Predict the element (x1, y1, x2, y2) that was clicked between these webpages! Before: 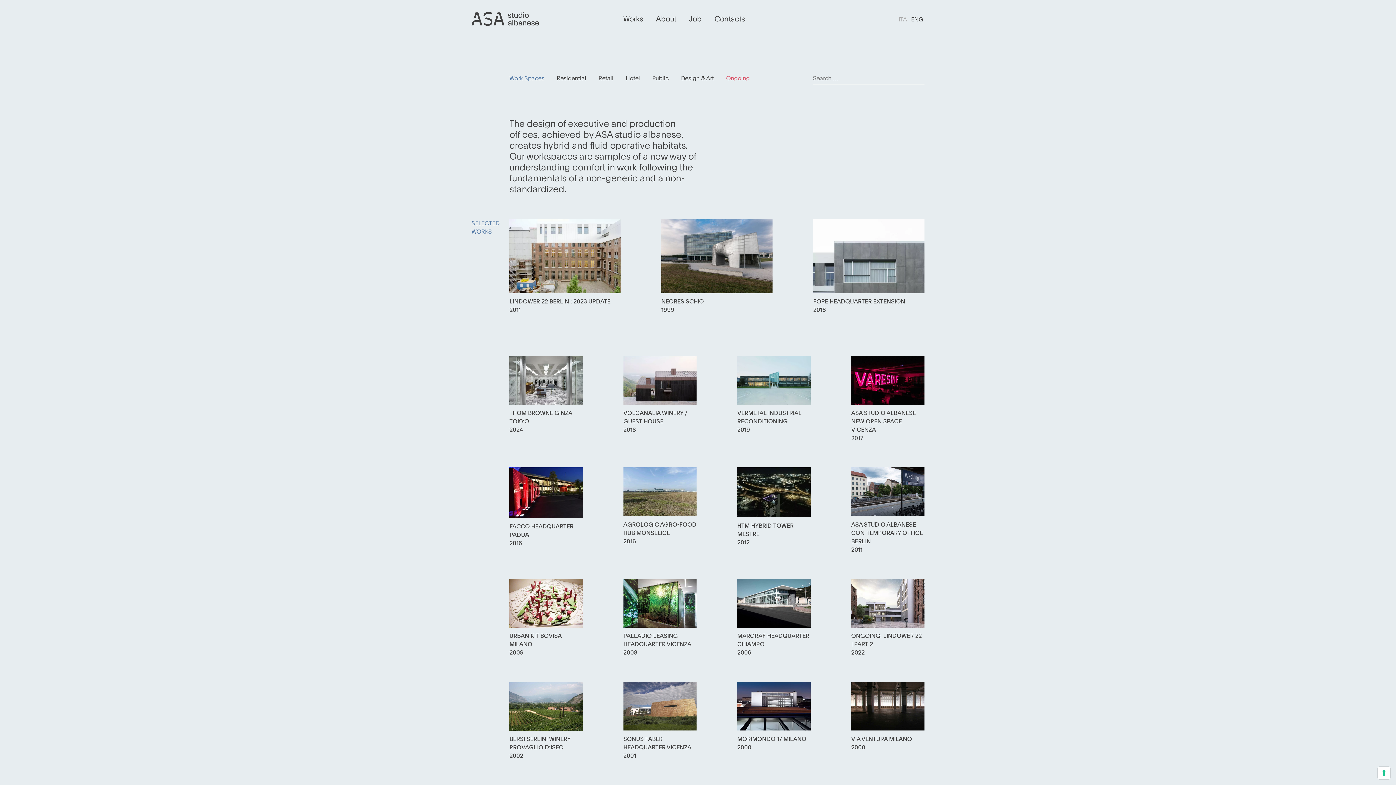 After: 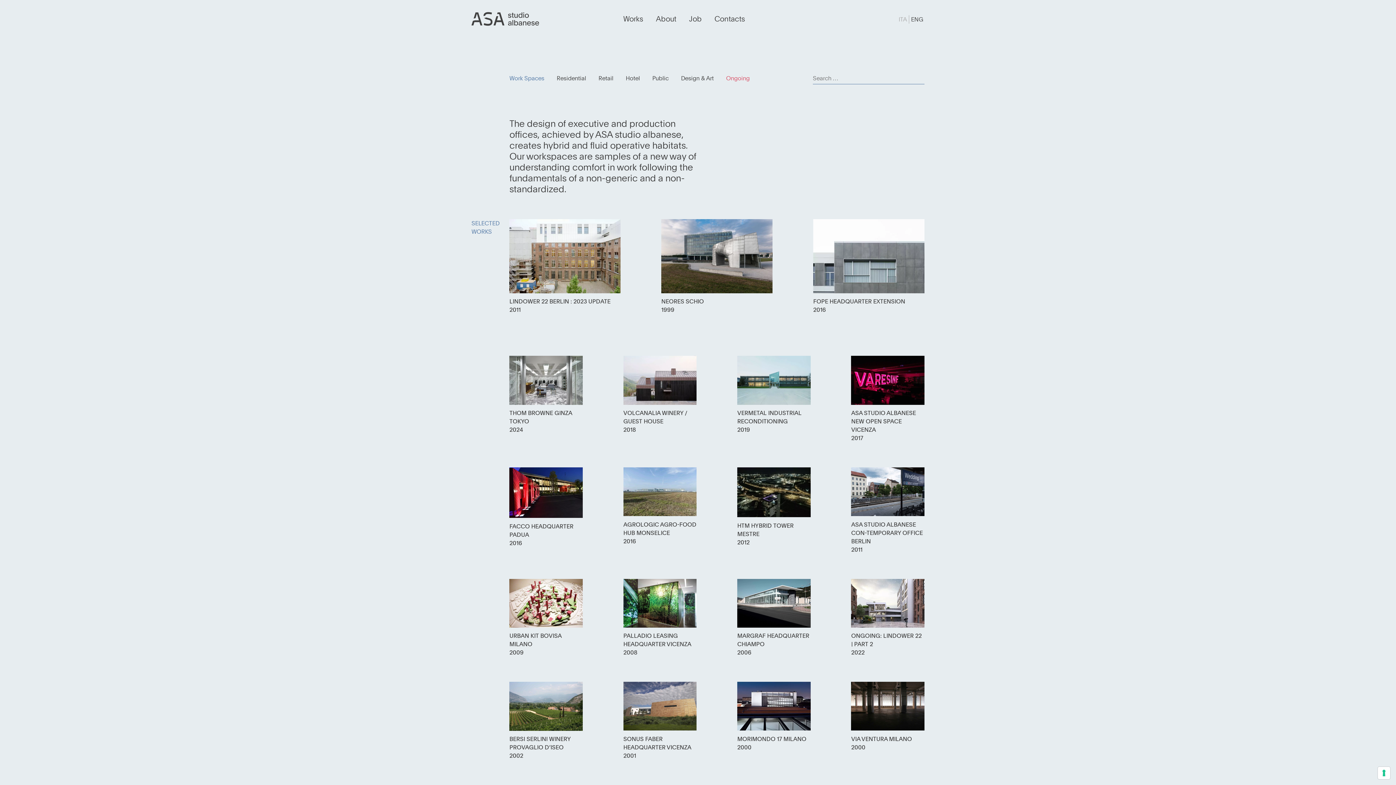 Action: bbox: (911, 15, 923, 23) label: ENG